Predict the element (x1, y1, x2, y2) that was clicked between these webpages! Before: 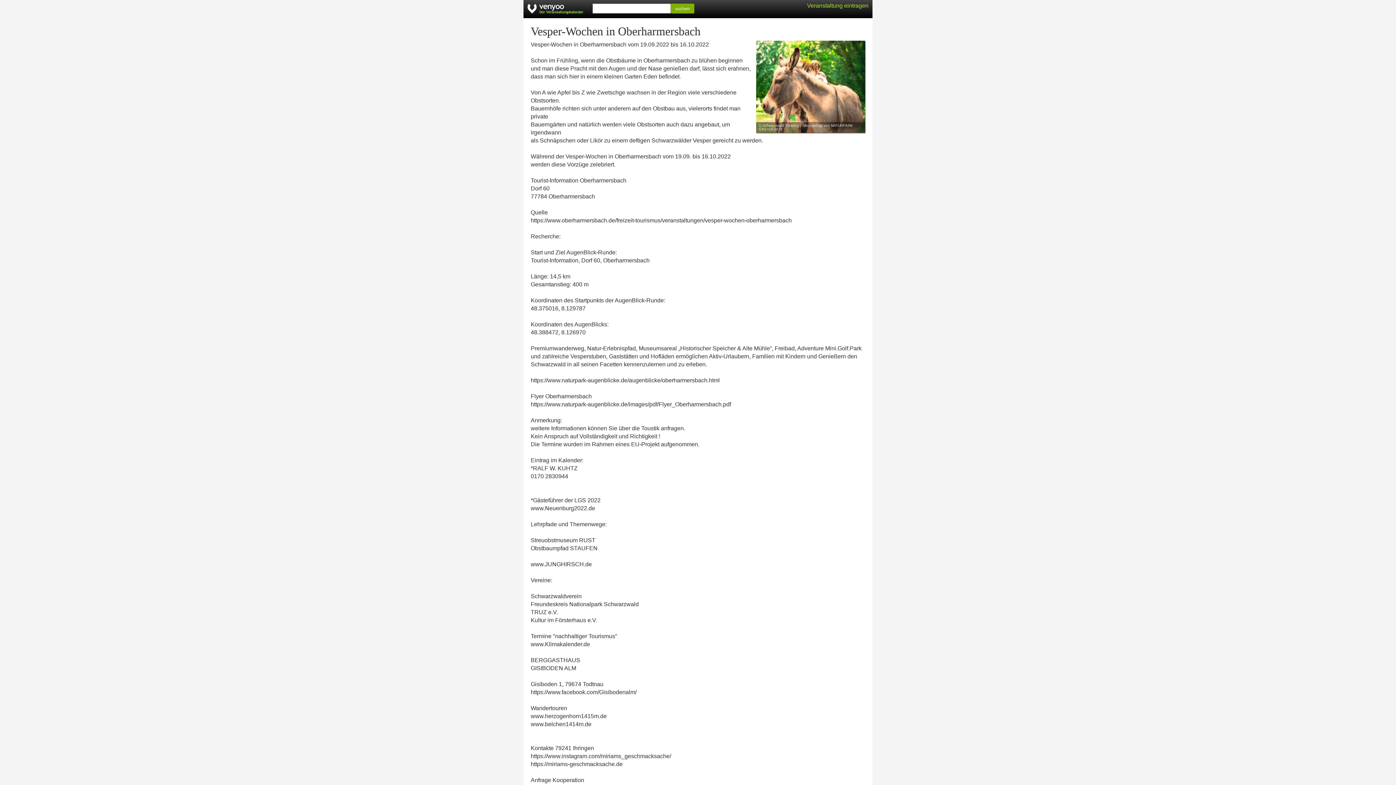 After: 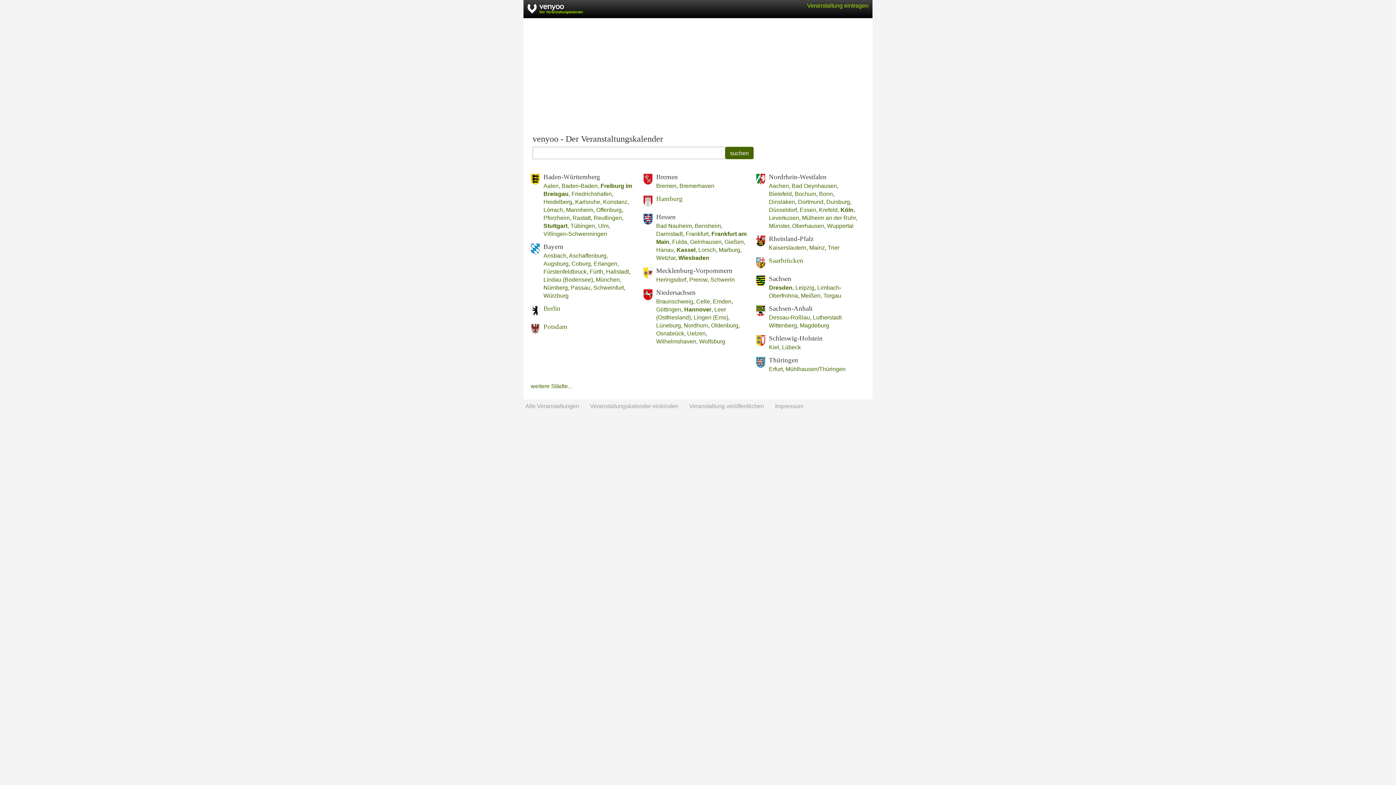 Action: bbox: (523, 0, 589, 18)